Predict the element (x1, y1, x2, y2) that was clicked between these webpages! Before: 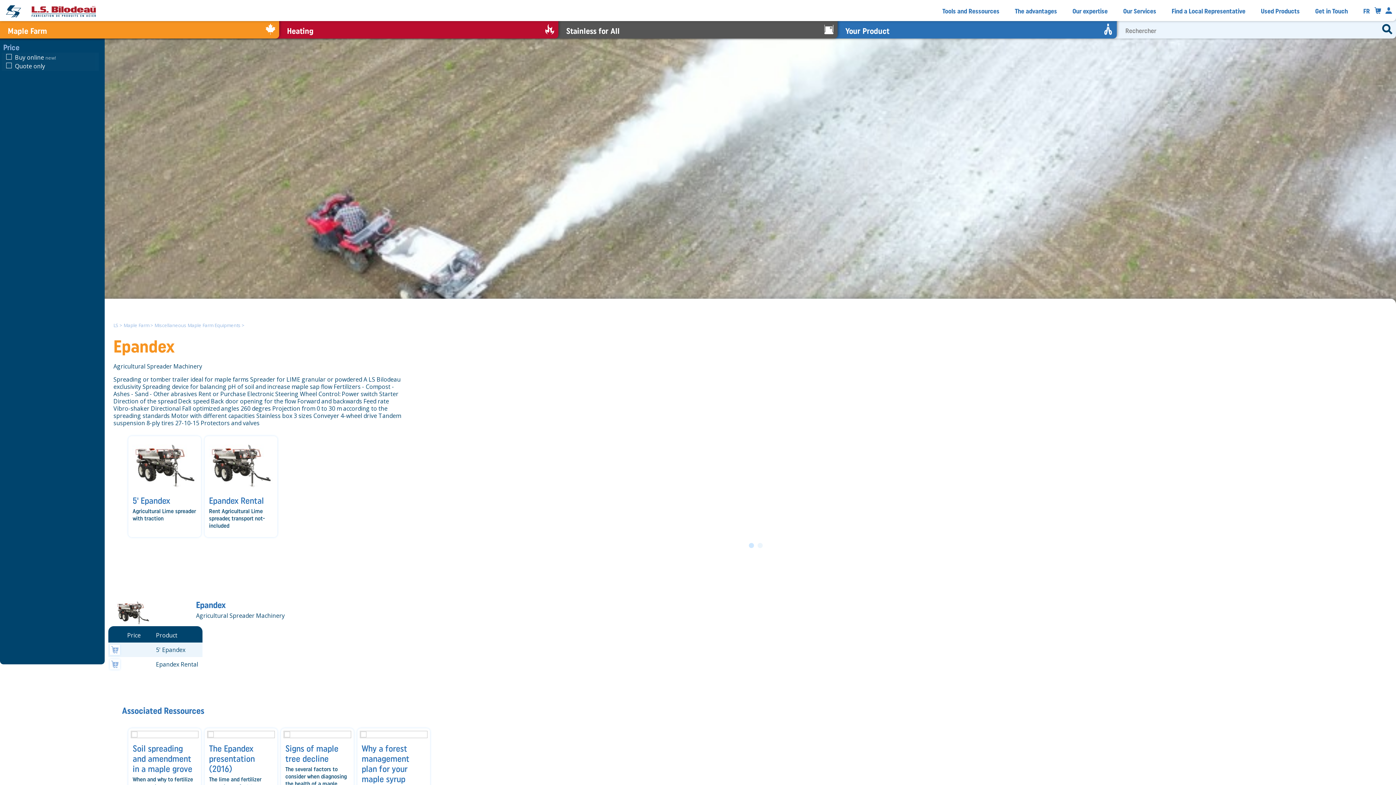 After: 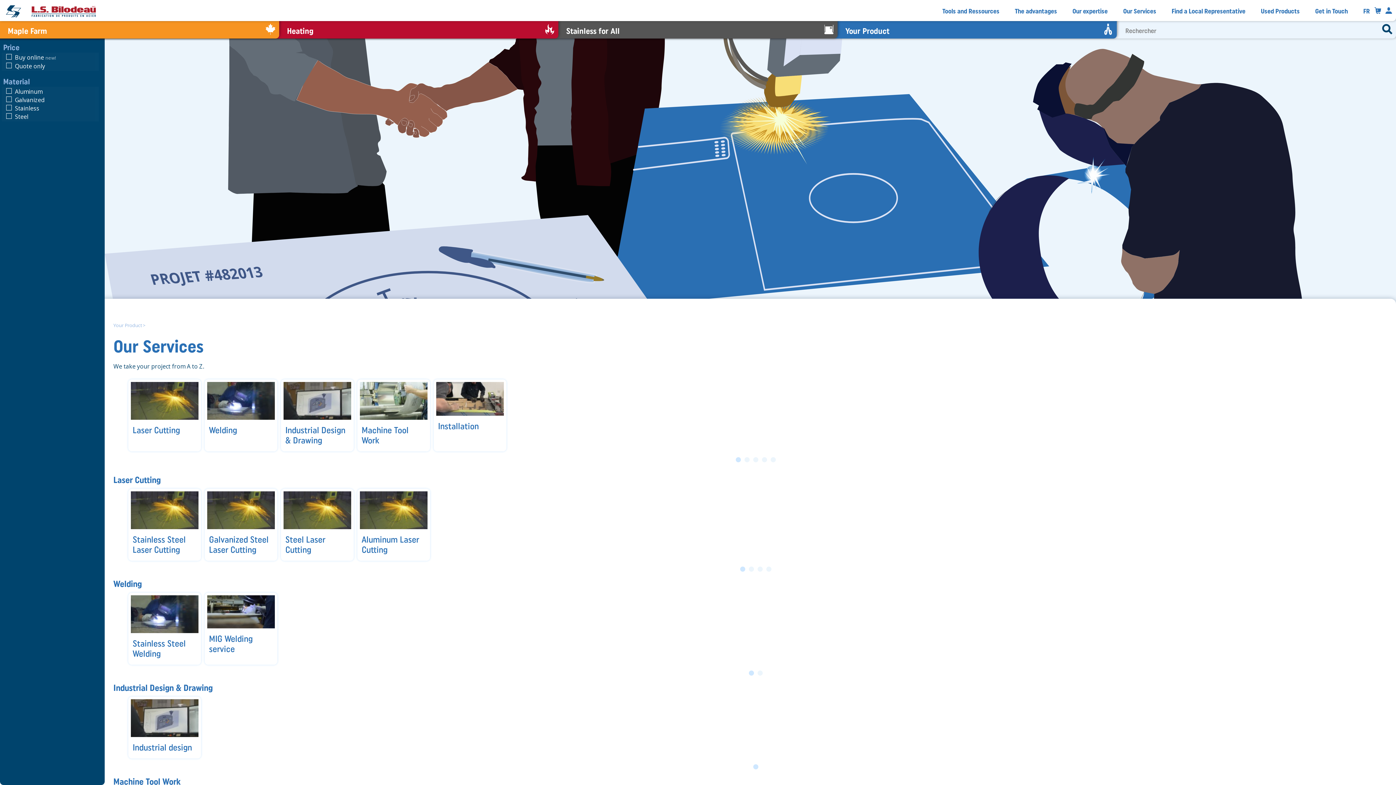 Action: bbox: (1123, 7, 1156, 15) label: Our Services